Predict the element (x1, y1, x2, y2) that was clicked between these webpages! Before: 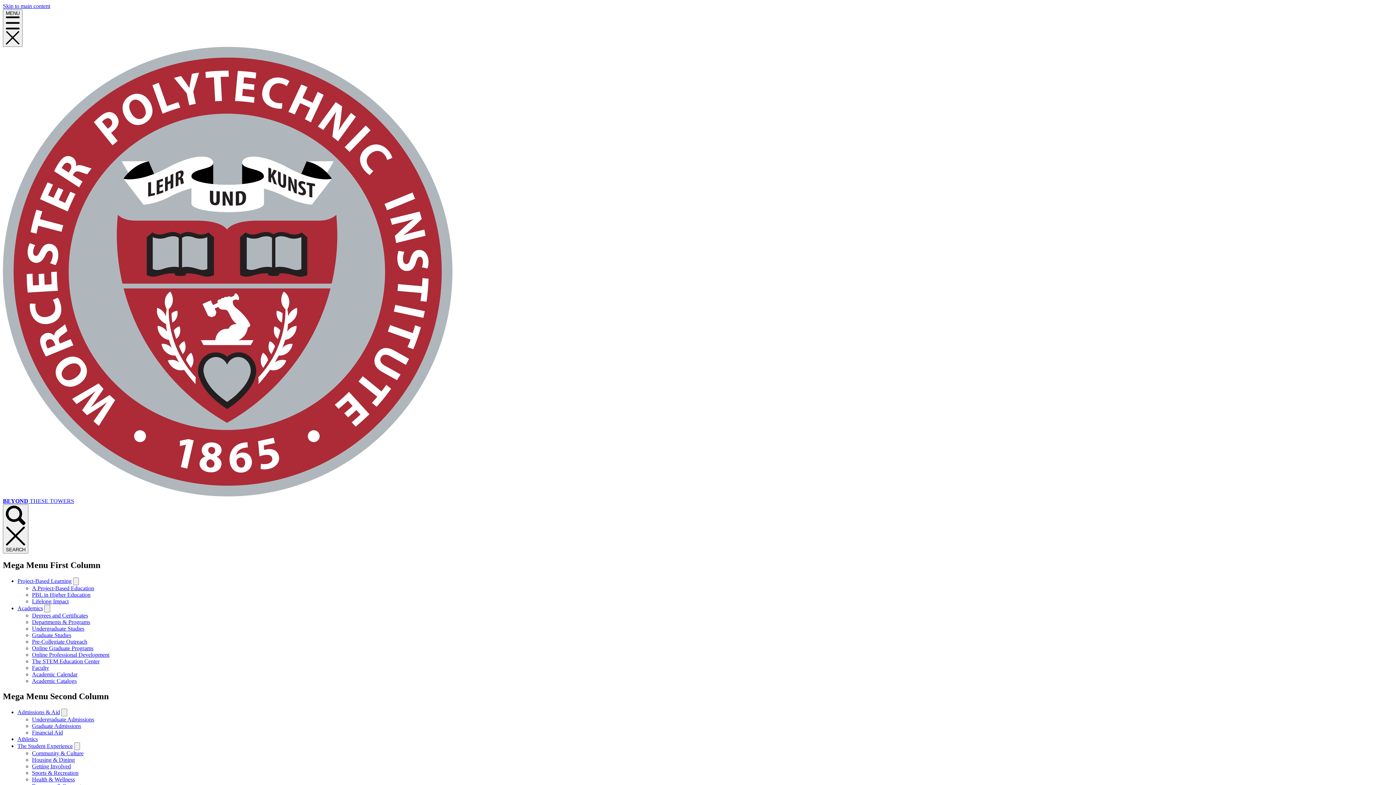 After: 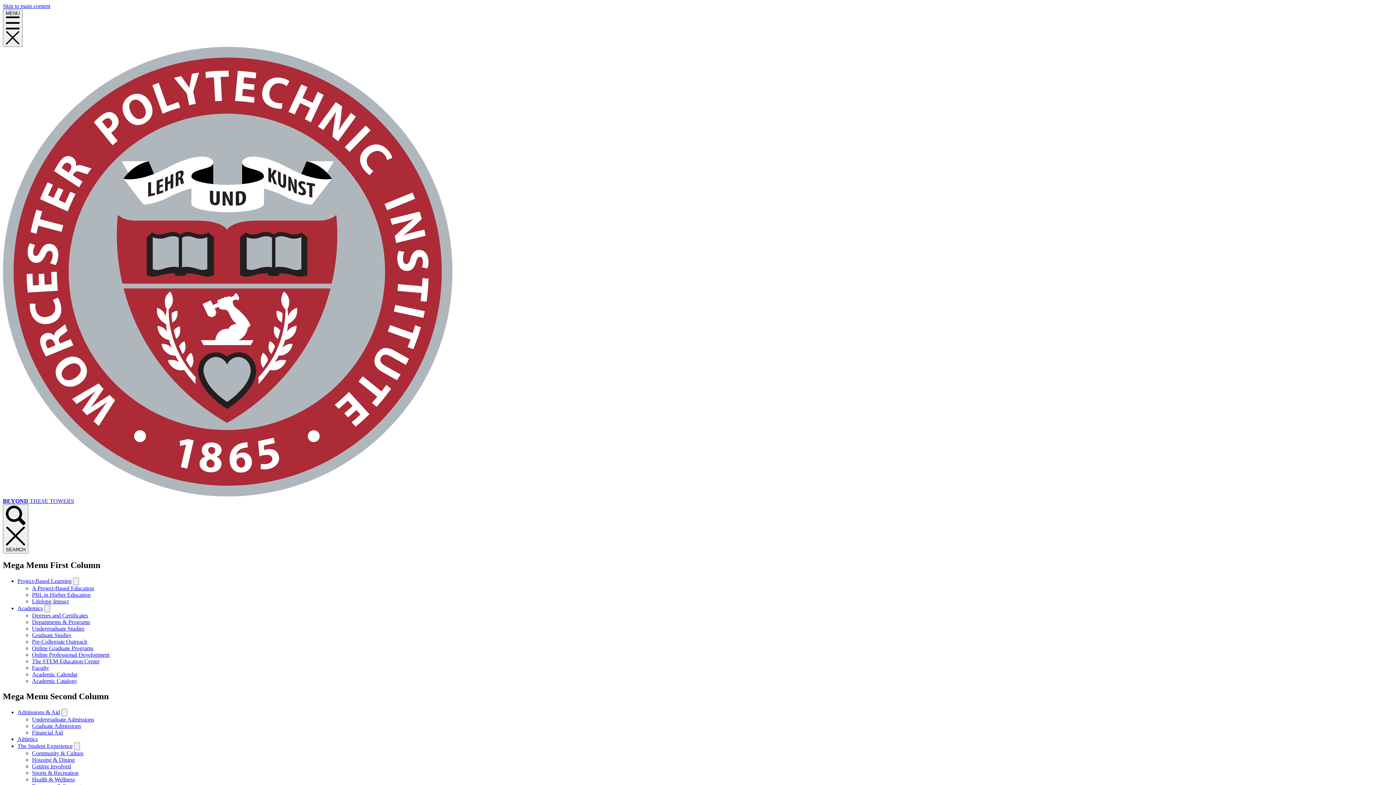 Action: label: Academic Catalogs bbox: (32, 678, 76, 684)